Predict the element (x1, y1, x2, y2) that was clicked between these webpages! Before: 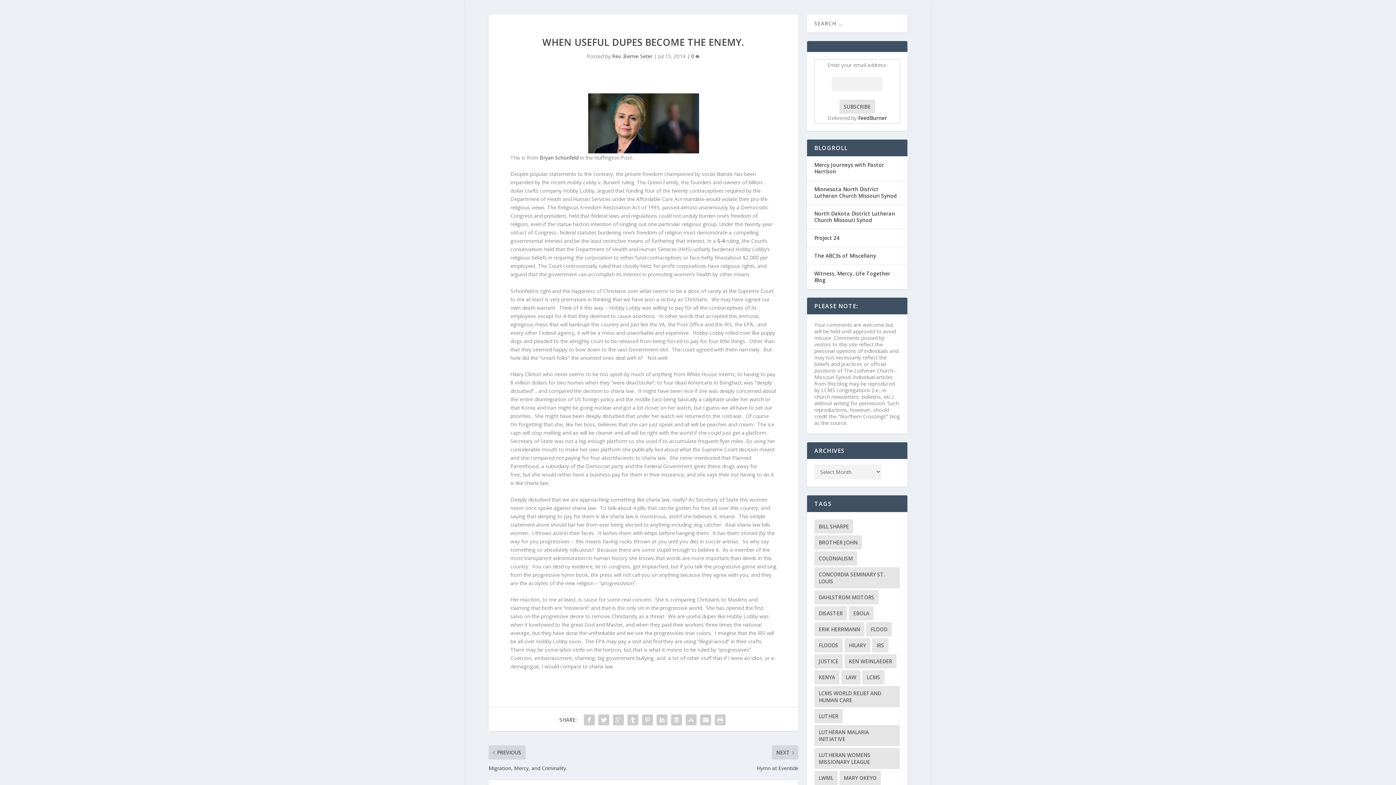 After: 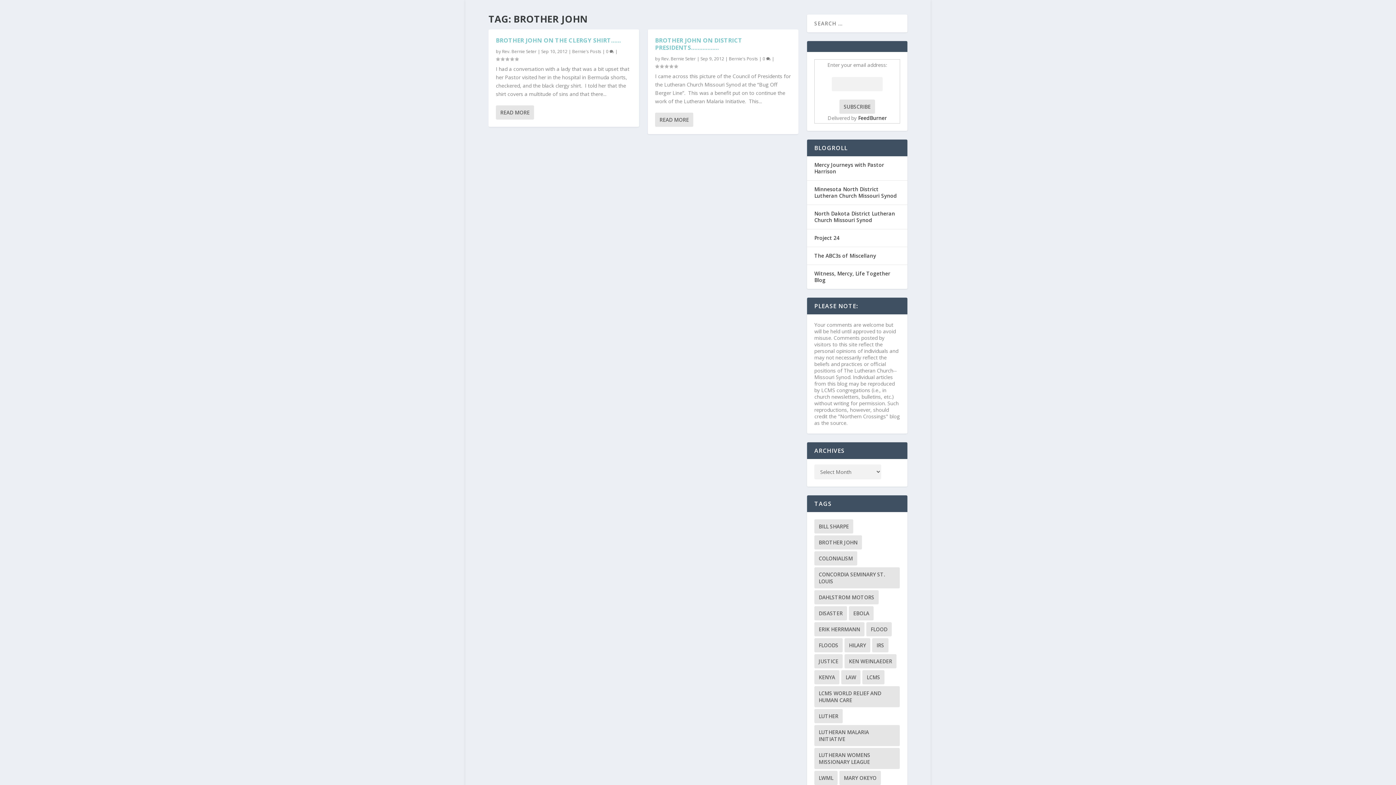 Action: label: Brother John (2 items) bbox: (814, 535, 862, 549)